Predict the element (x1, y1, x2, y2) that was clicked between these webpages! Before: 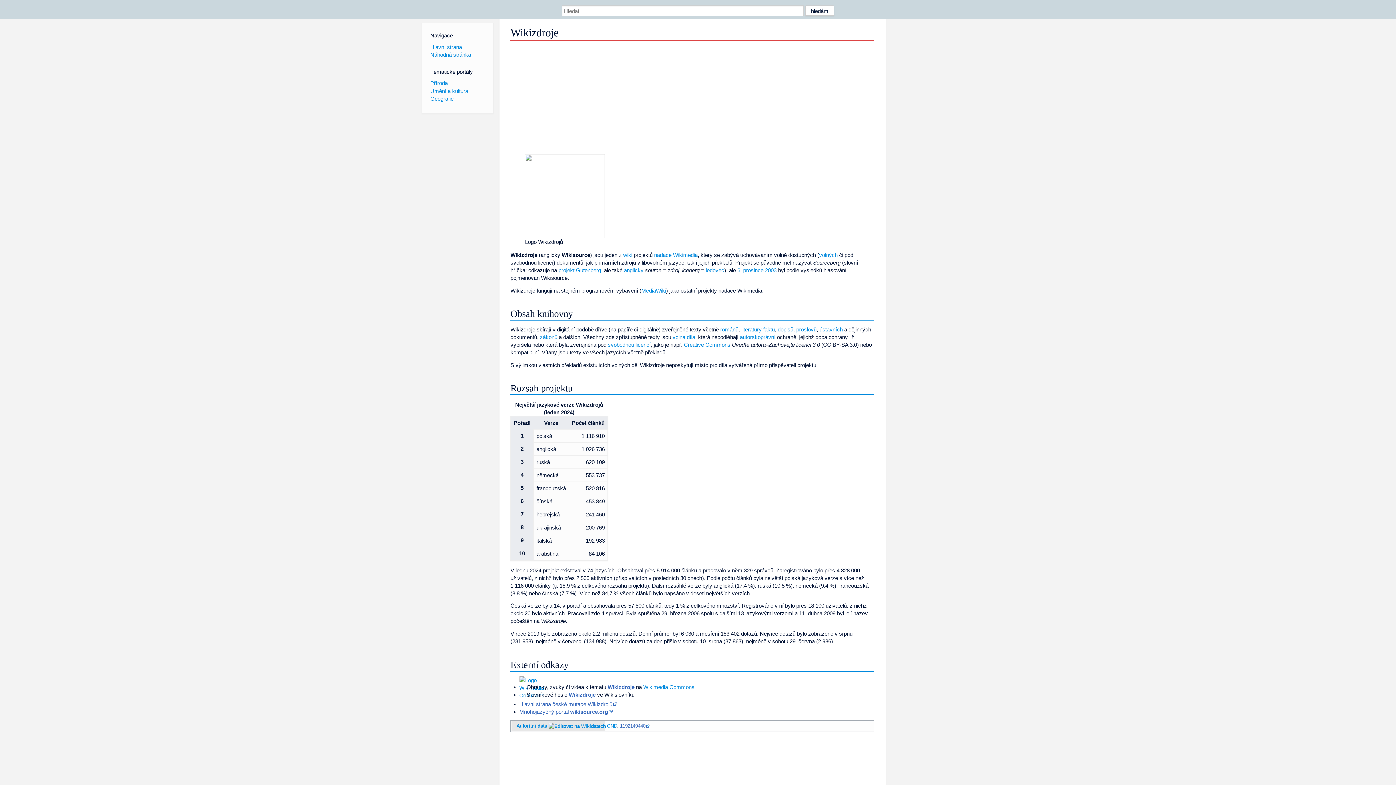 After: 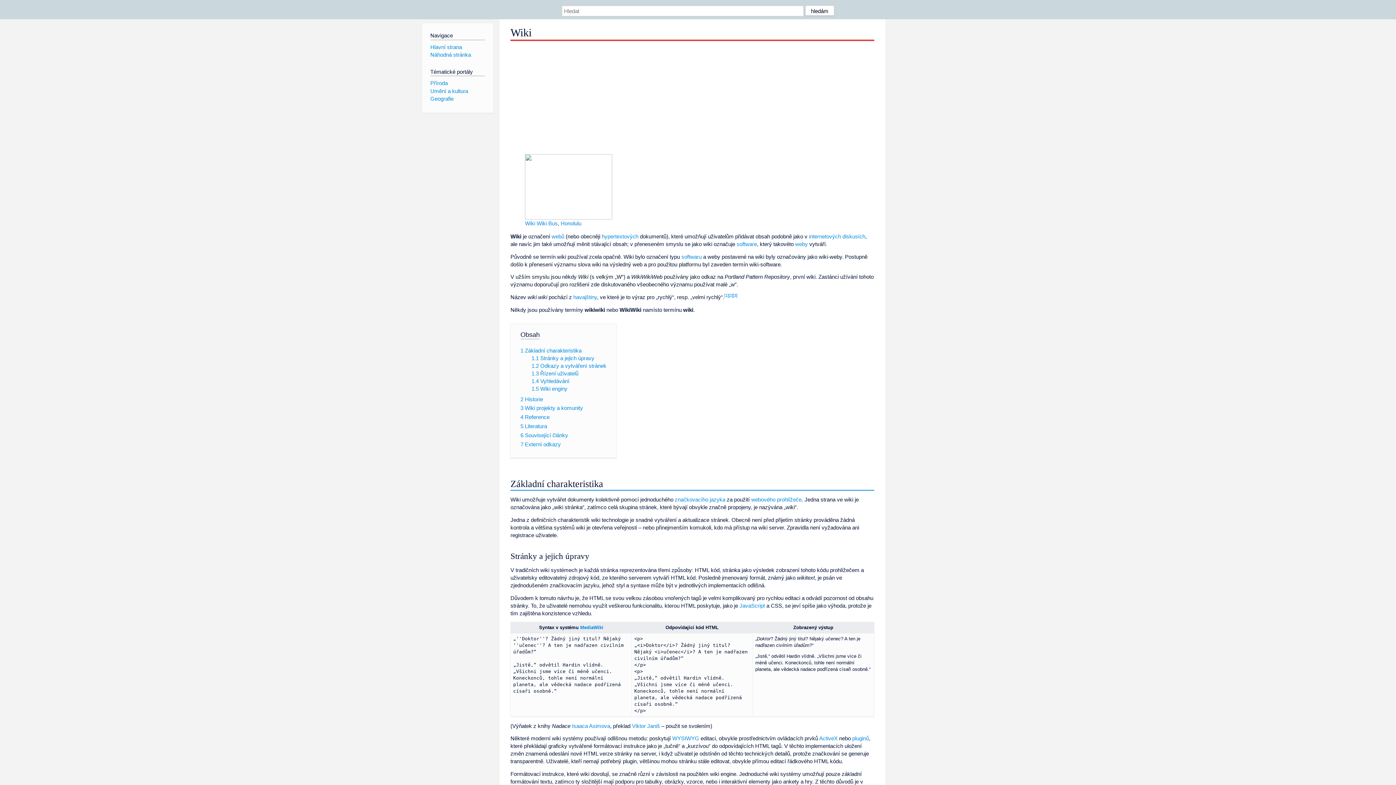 Action: bbox: (623, 251, 632, 258) label: wiki